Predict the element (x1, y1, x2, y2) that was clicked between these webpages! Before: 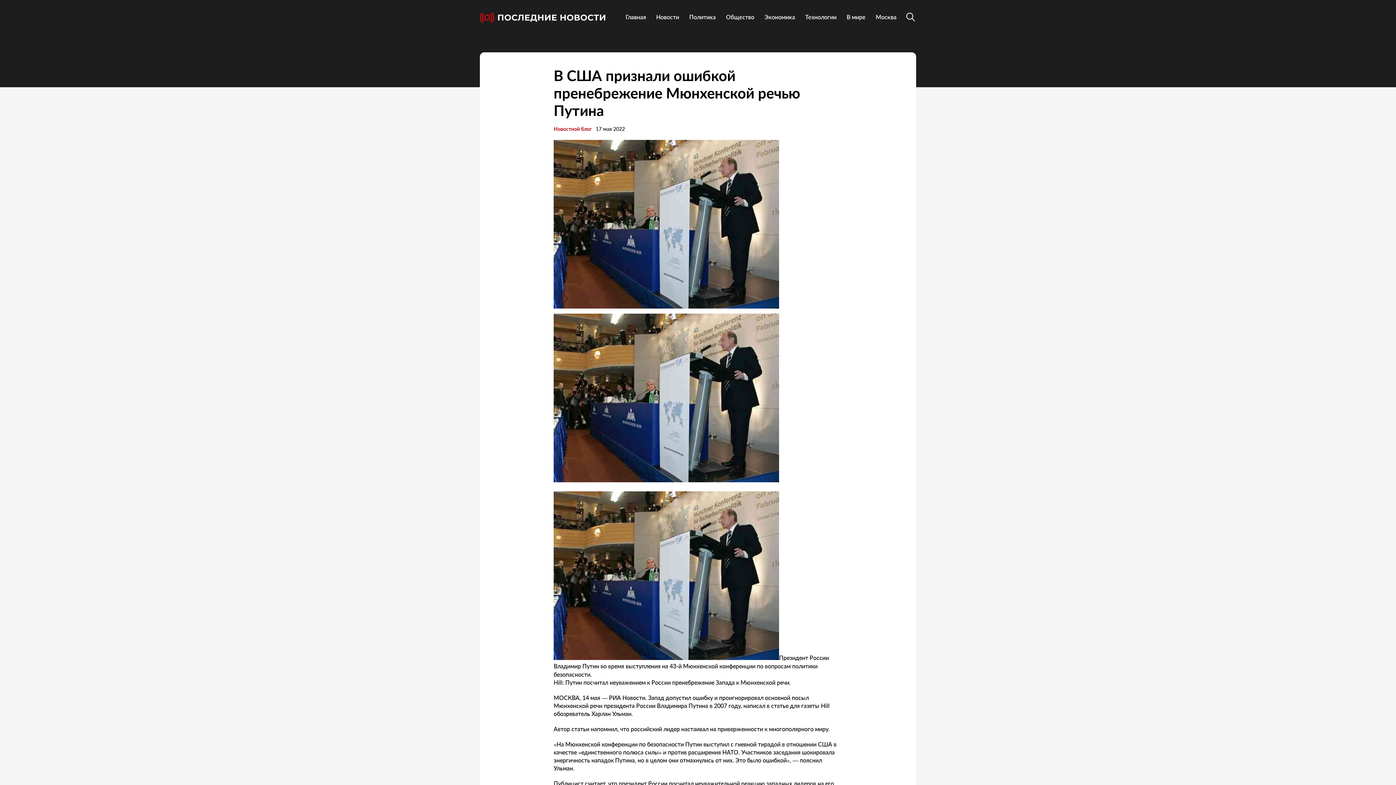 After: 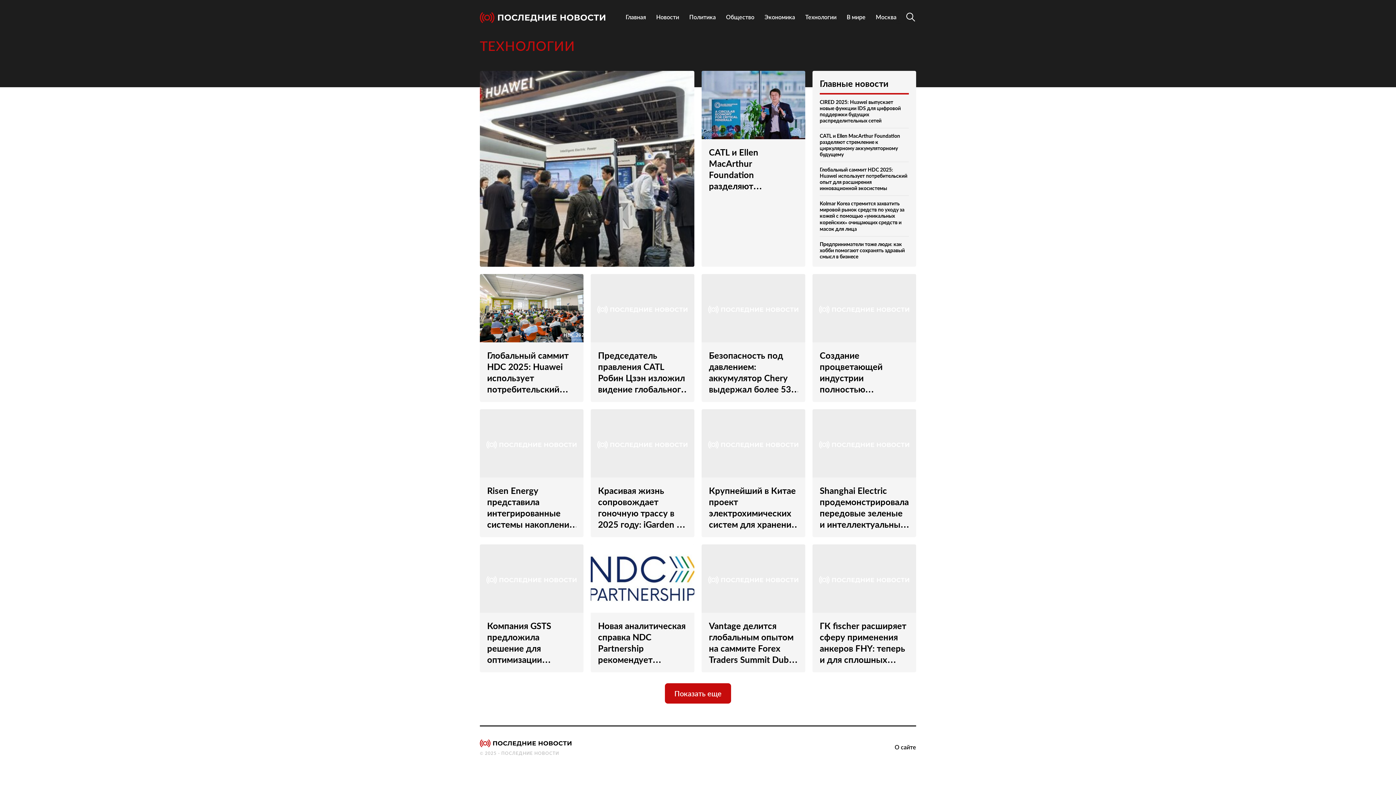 Action: label: Технологии bbox: (800, 9, 841, 25)